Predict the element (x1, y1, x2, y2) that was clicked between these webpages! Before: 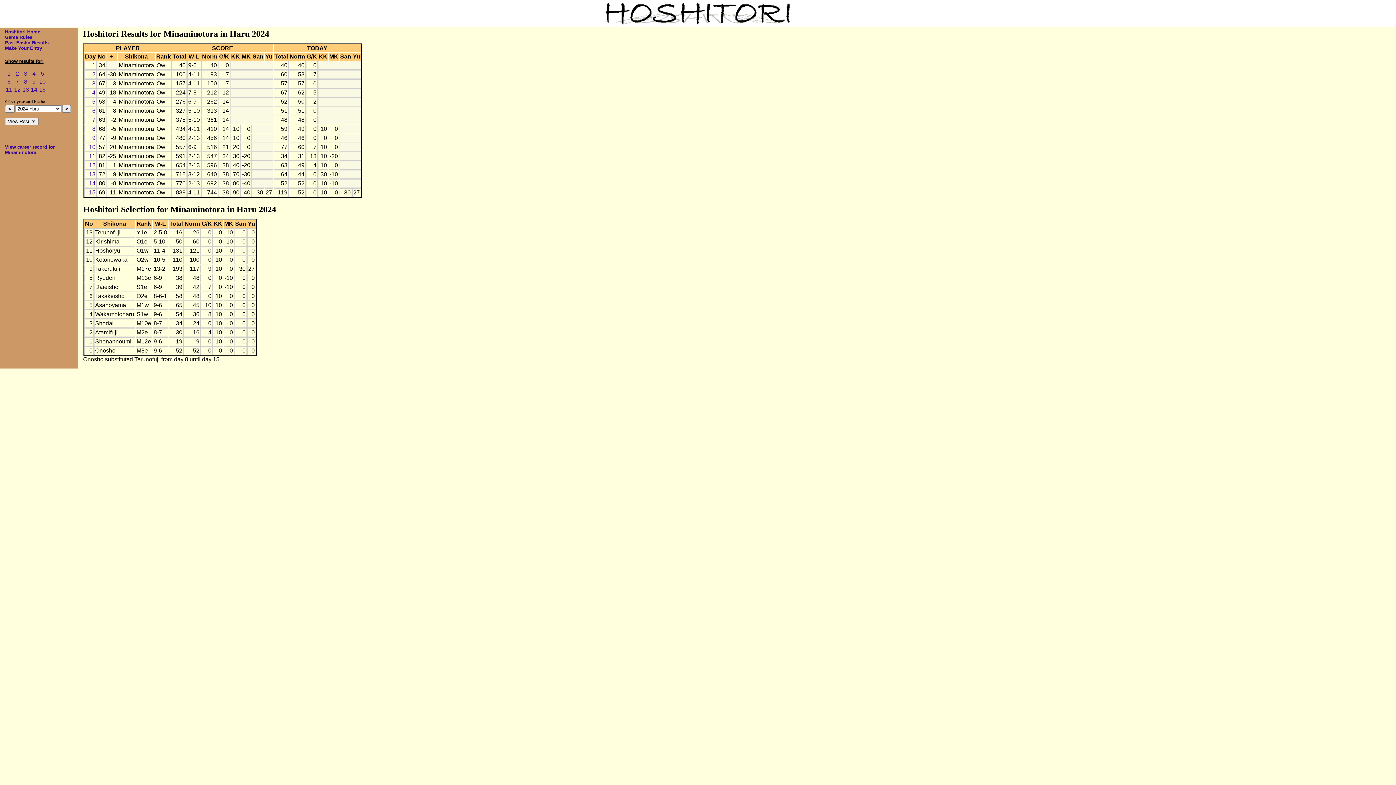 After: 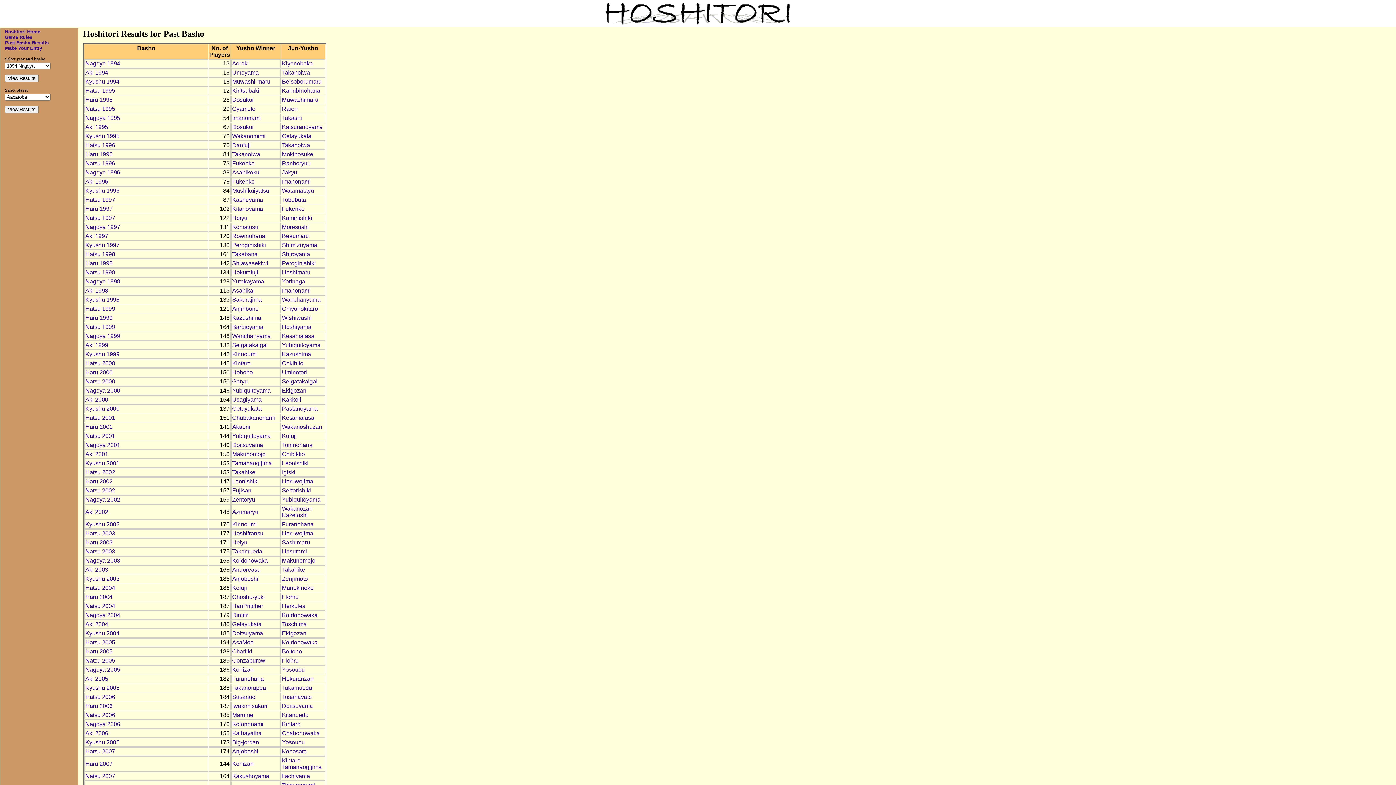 Action: label: Past Basho Results bbox: (5, 40, 48, 45)